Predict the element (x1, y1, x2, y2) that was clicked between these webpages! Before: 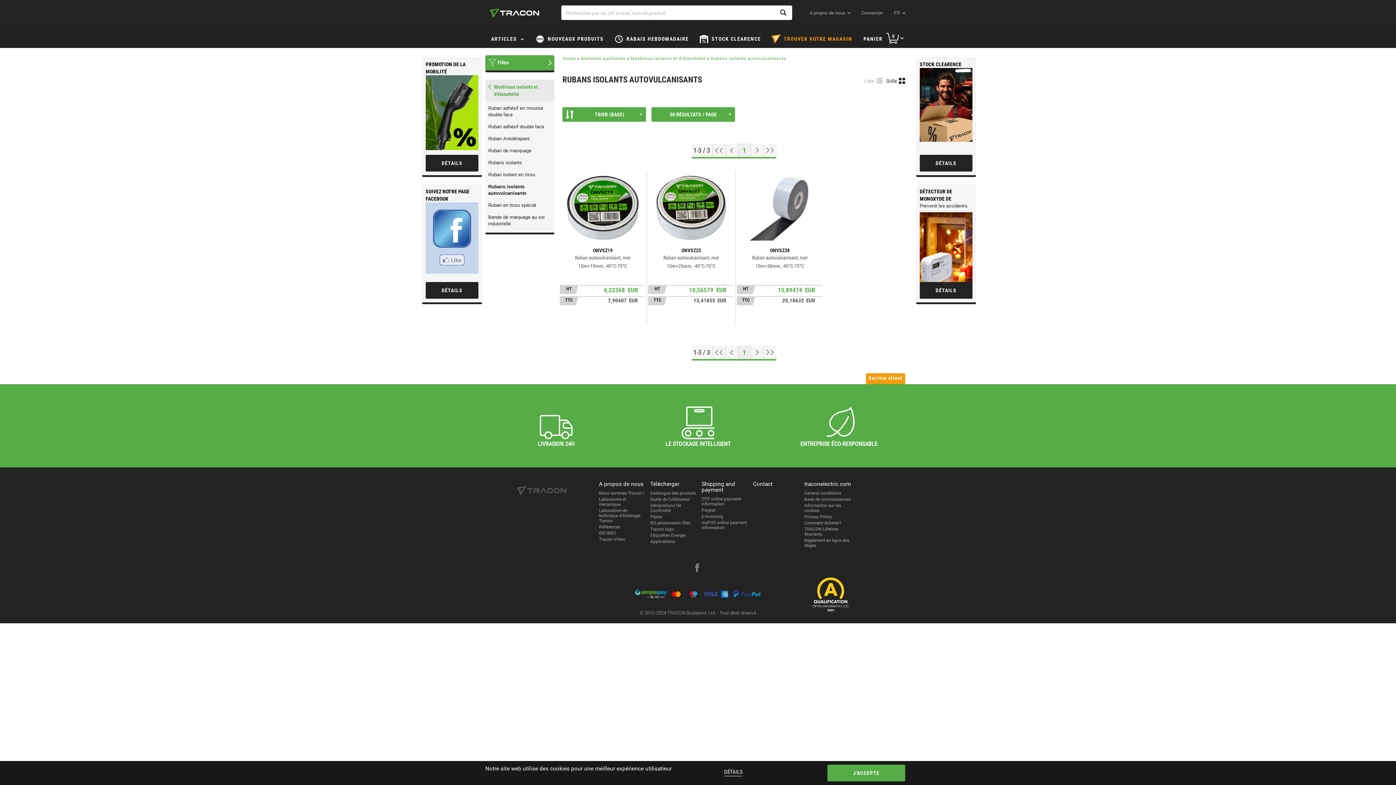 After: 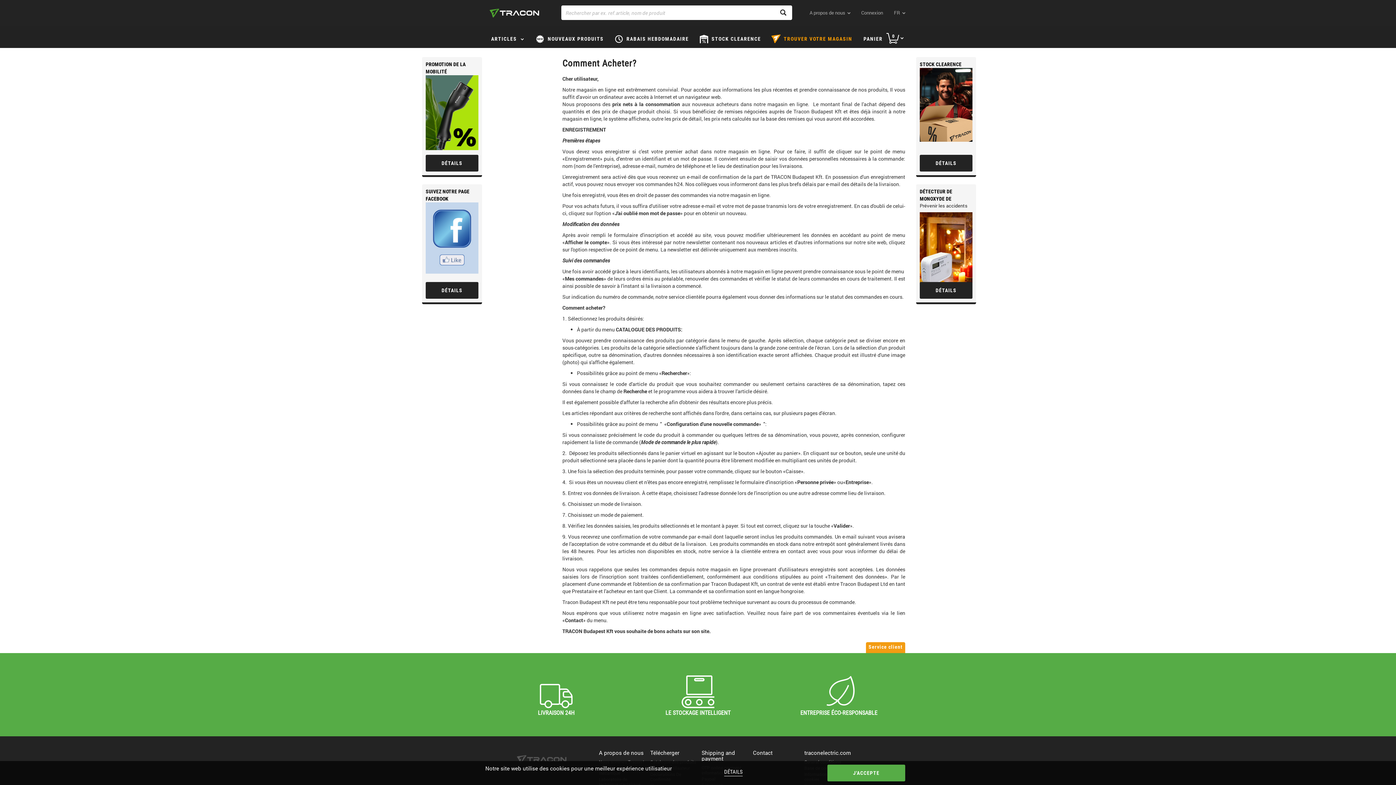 Action: bbox: (804, 520, 841, 525) label: Comment Acheter?